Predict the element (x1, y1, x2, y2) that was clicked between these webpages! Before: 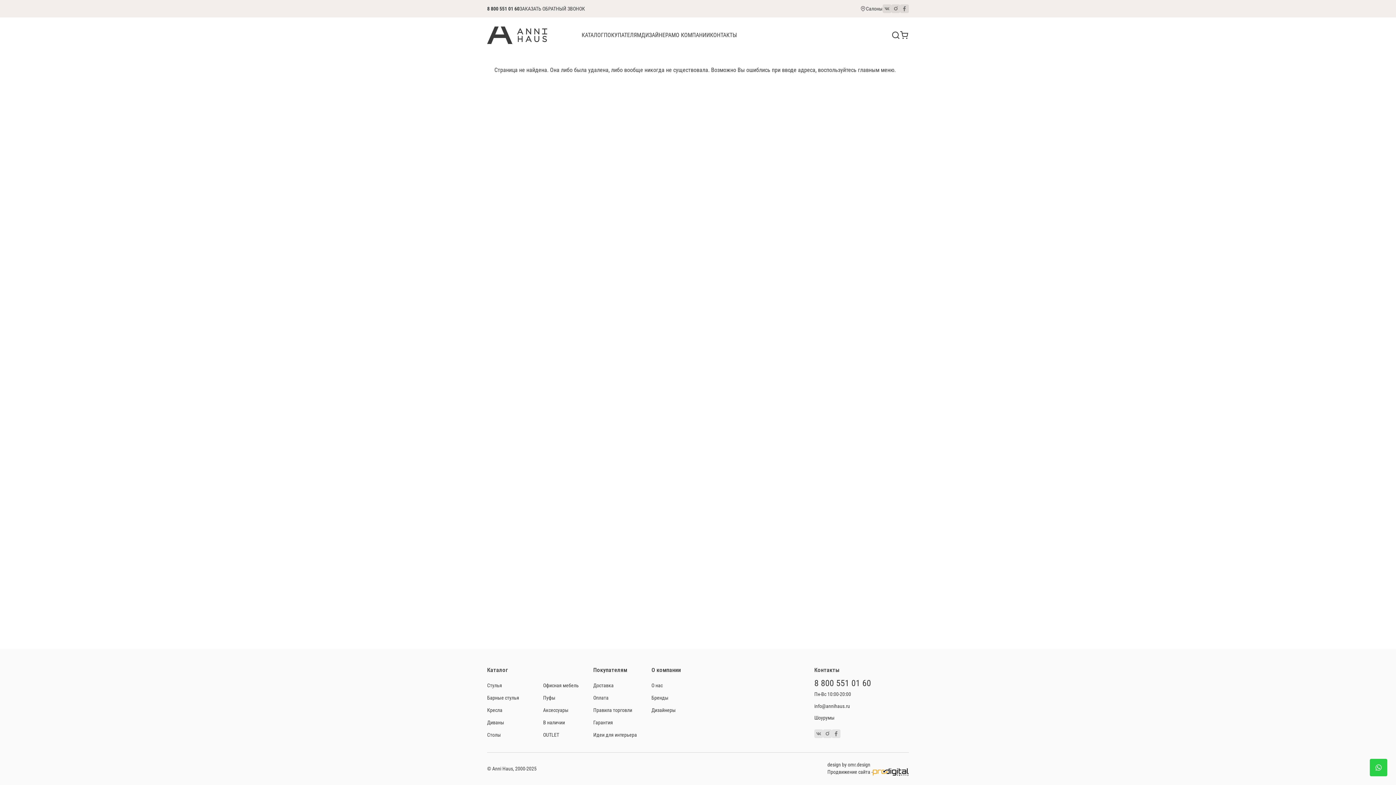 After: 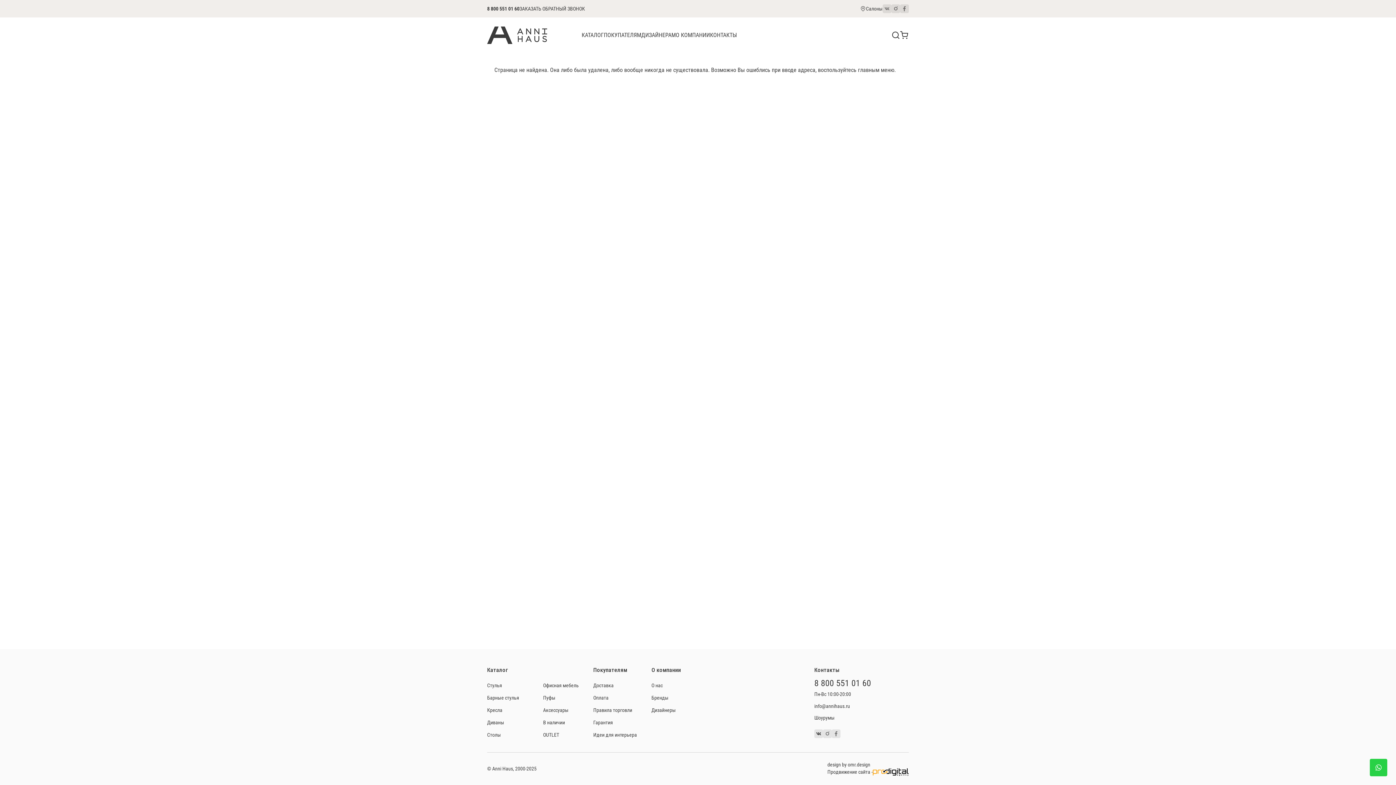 Action: bbox: (814, 729, 823, 738)